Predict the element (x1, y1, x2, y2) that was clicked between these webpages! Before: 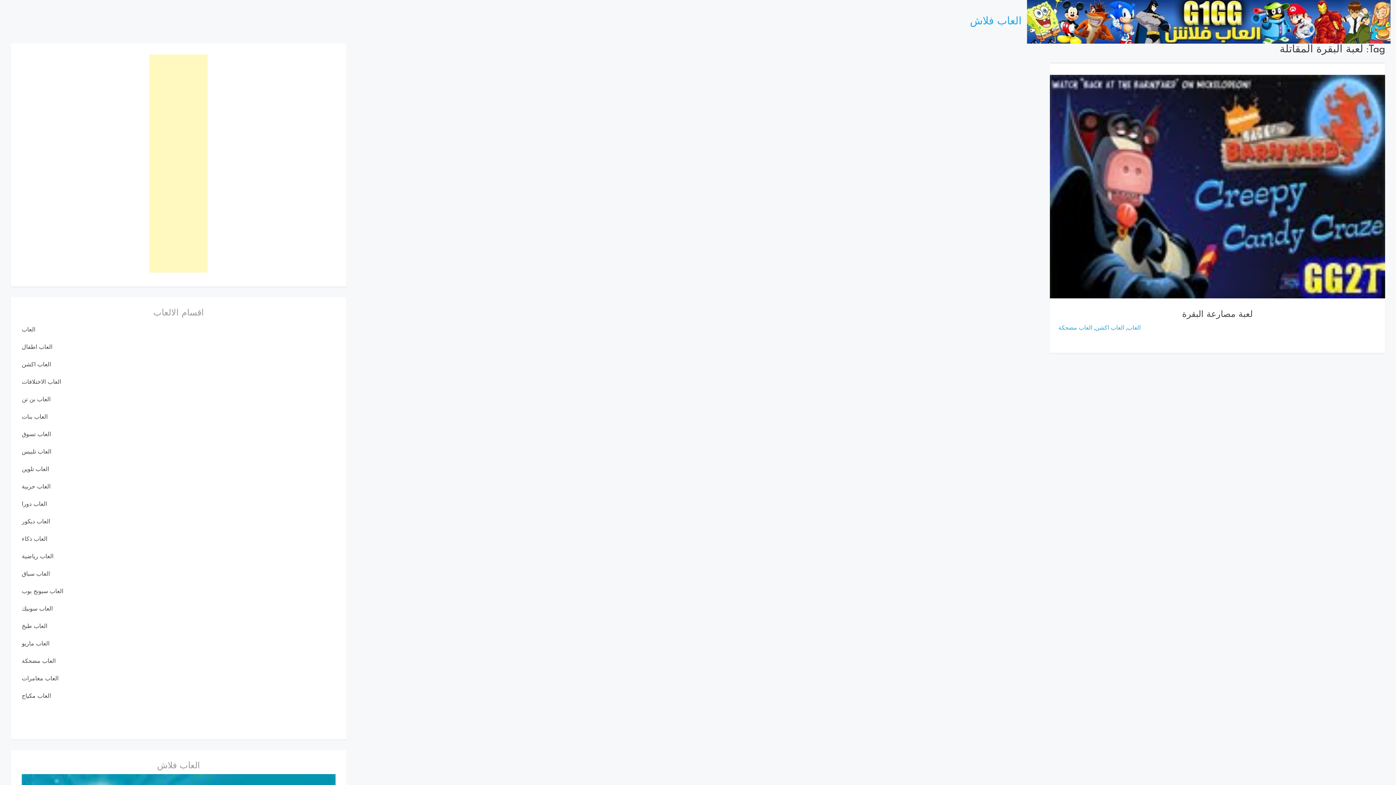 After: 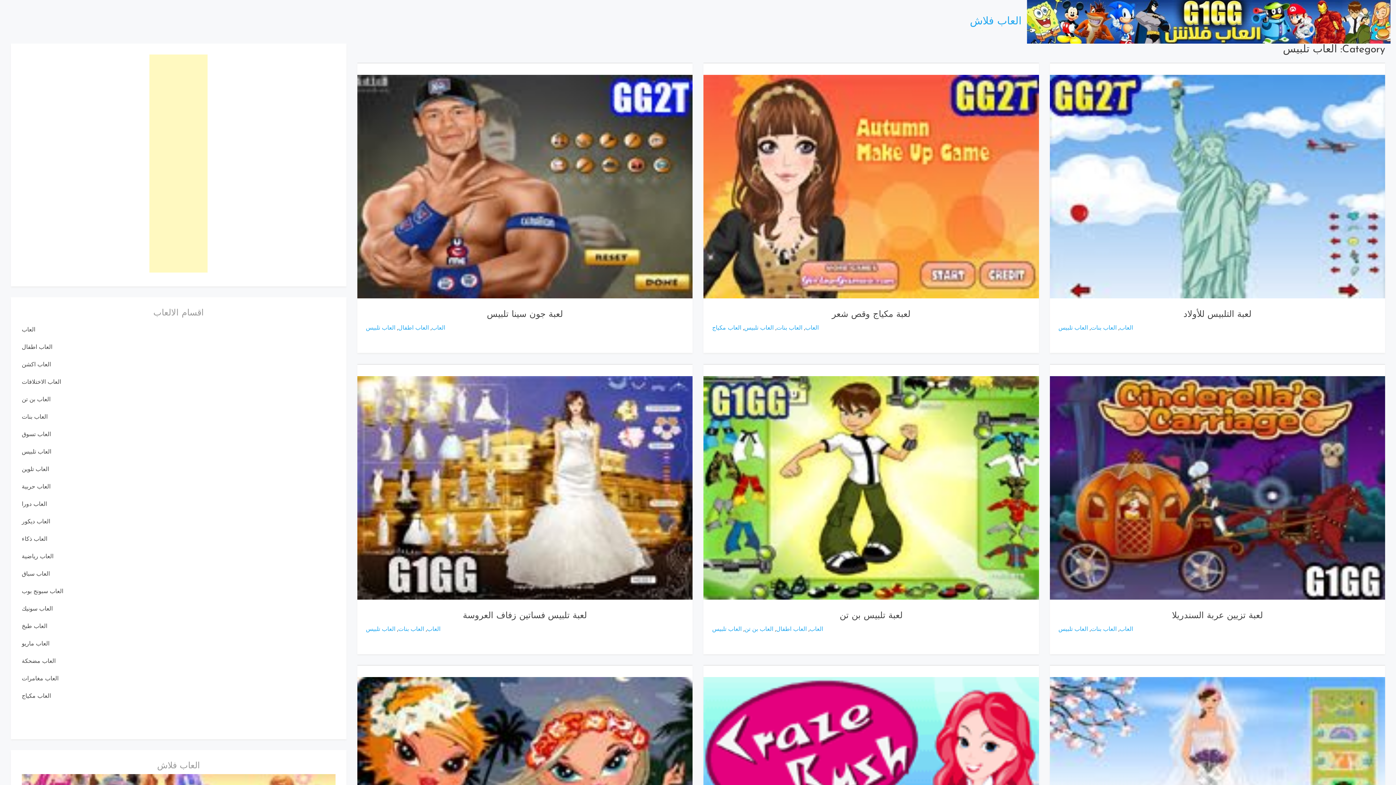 Action: bbox: (21, 449, 51, 455) label: العاب تلبيس